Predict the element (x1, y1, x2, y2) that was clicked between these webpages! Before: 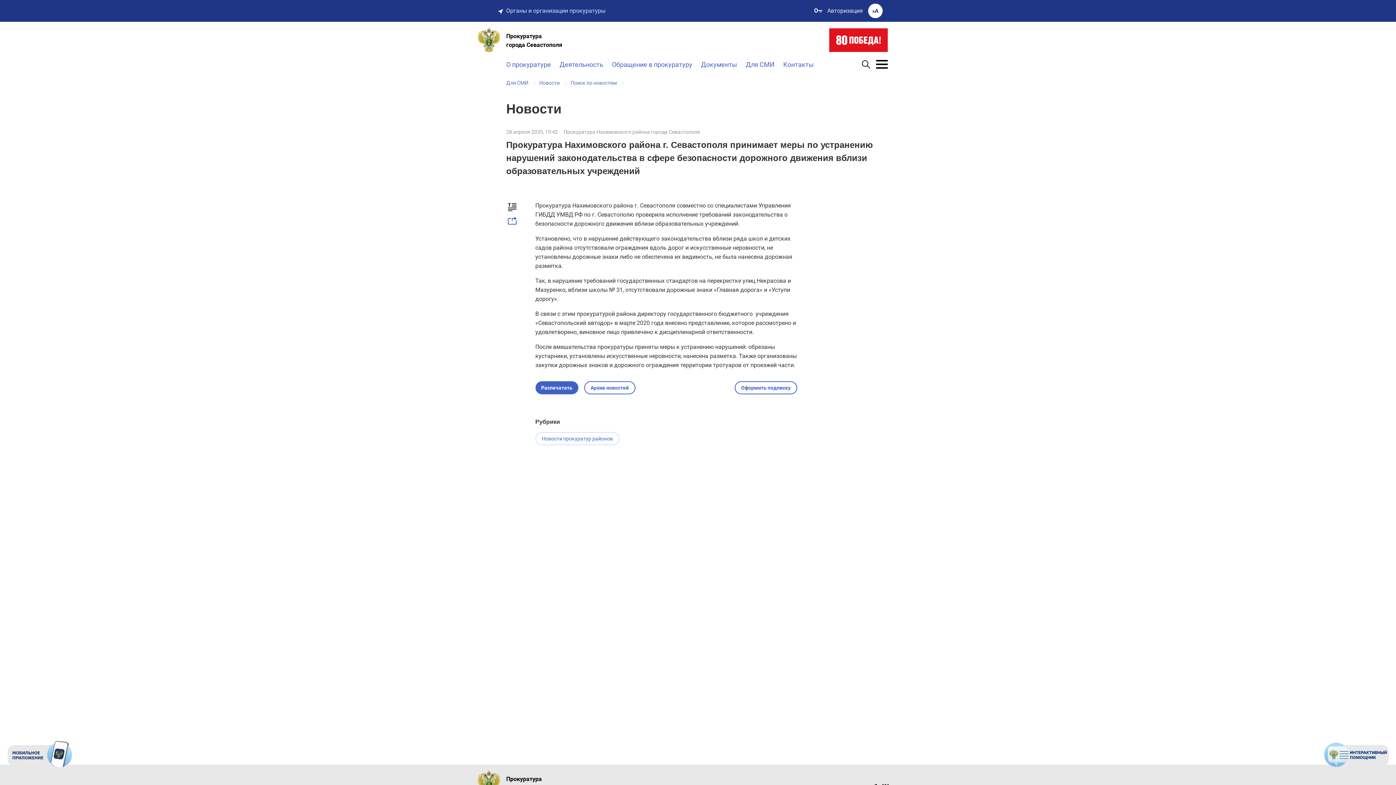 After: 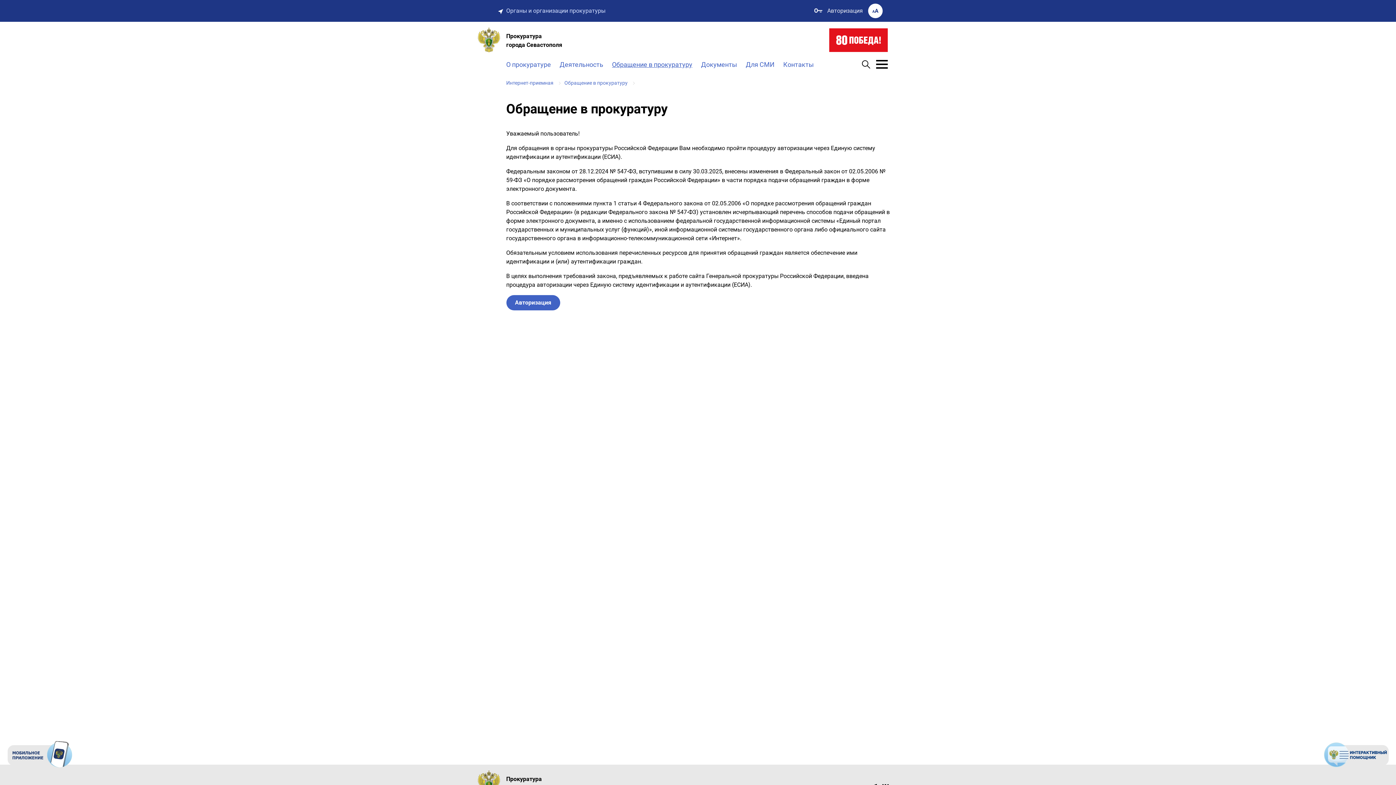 Action: label: Обращение в прокуратуру bbox: (612, 59, 692, 69)